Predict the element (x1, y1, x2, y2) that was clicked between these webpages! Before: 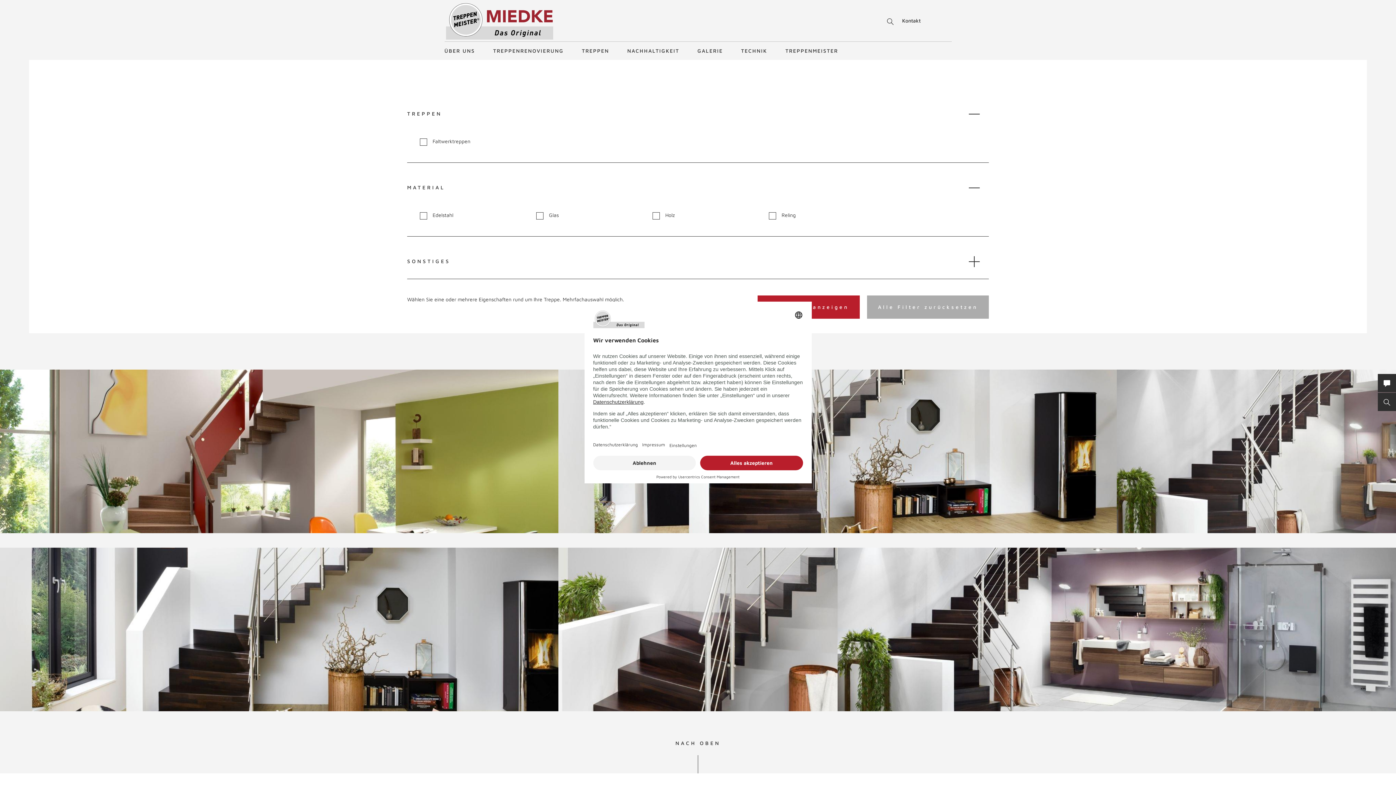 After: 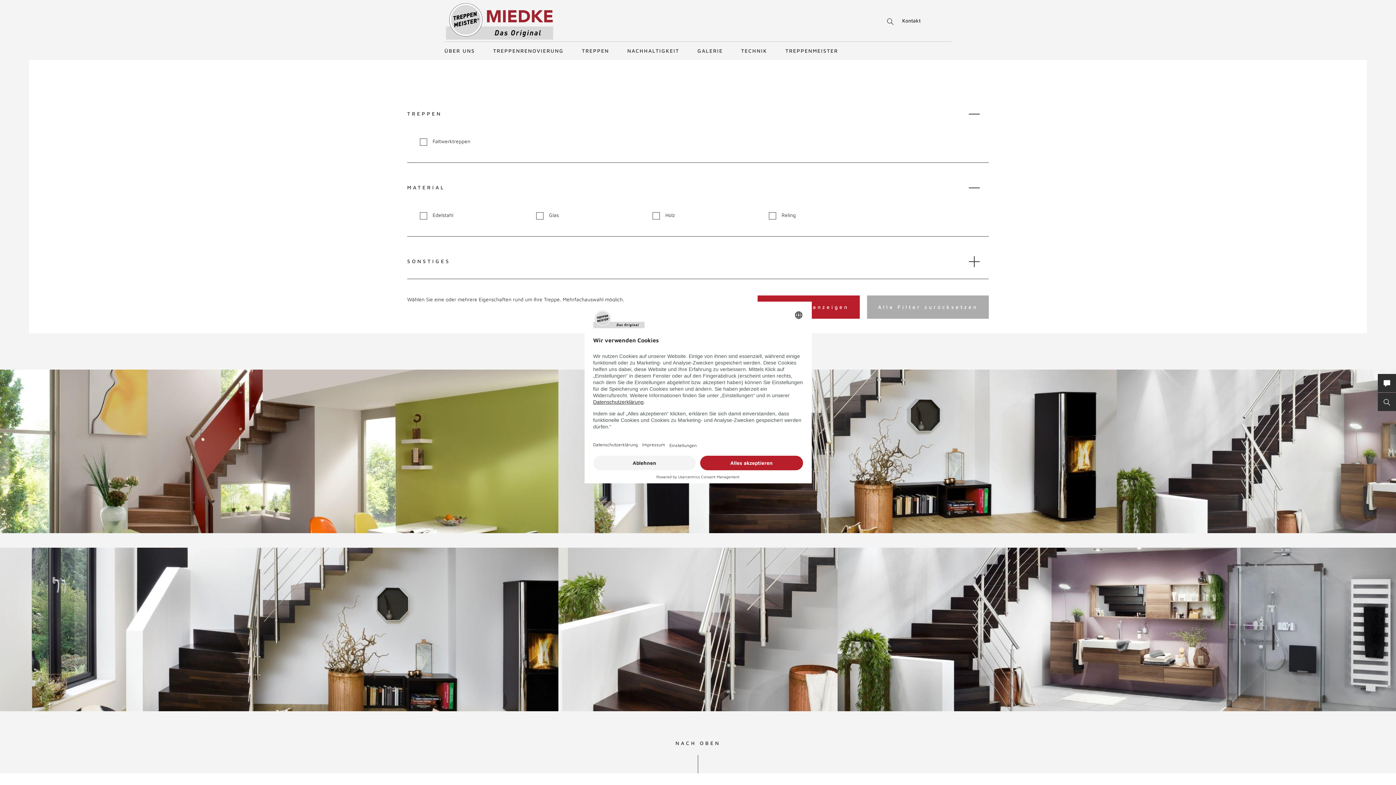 Action: bbox: (675, 740, 720, 773) label: NACH OBEN